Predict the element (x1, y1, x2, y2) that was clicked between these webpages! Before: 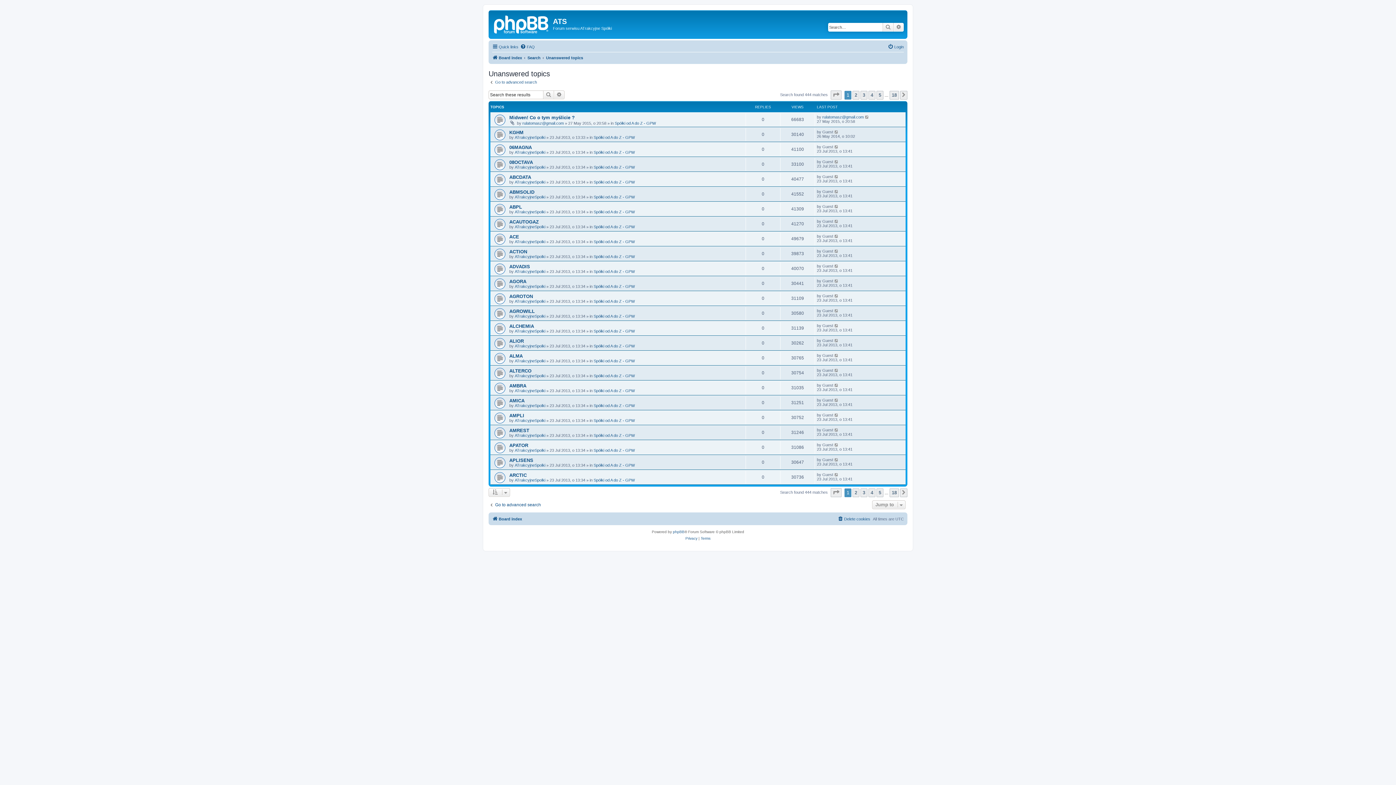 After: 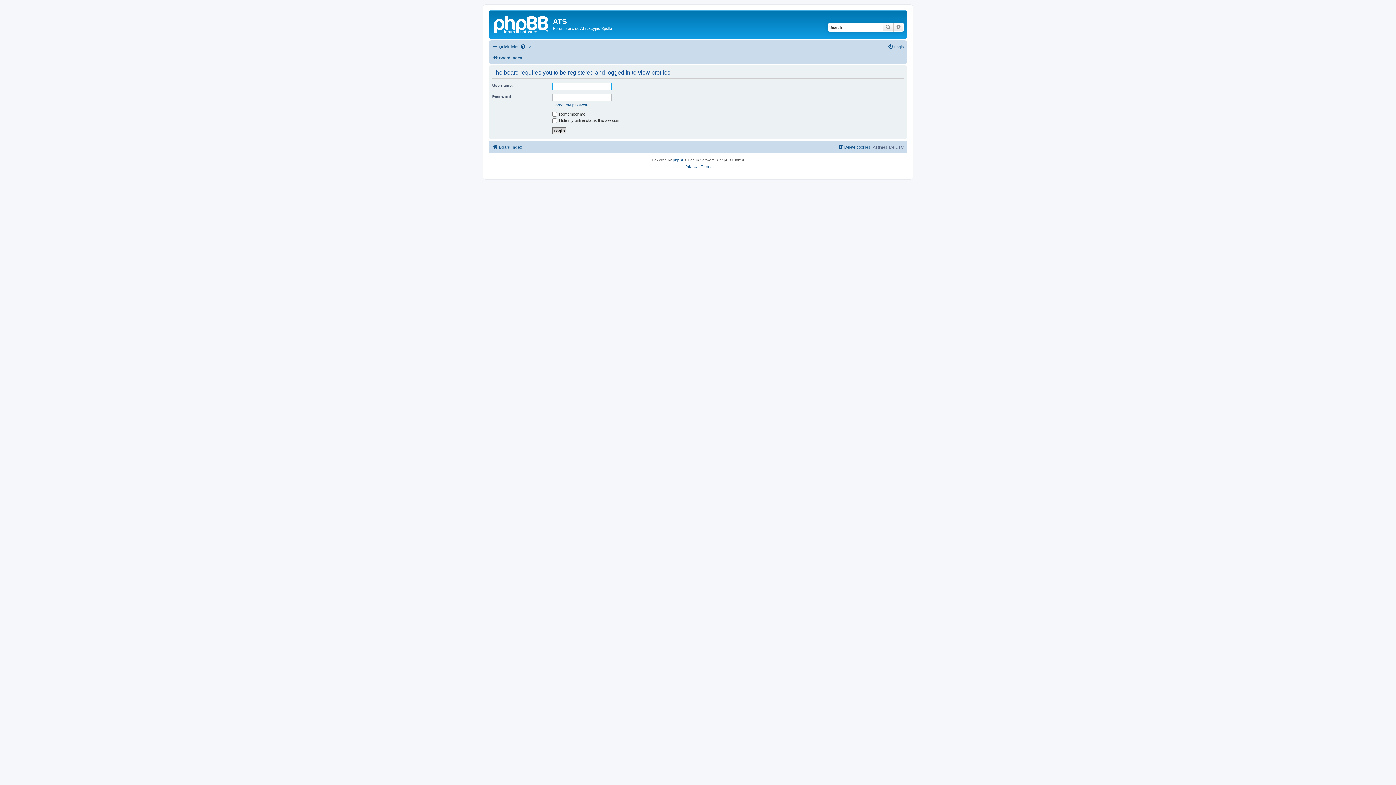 Action: bbox: (514, 239, 545, 244) label: ATrakcyjneSpolki